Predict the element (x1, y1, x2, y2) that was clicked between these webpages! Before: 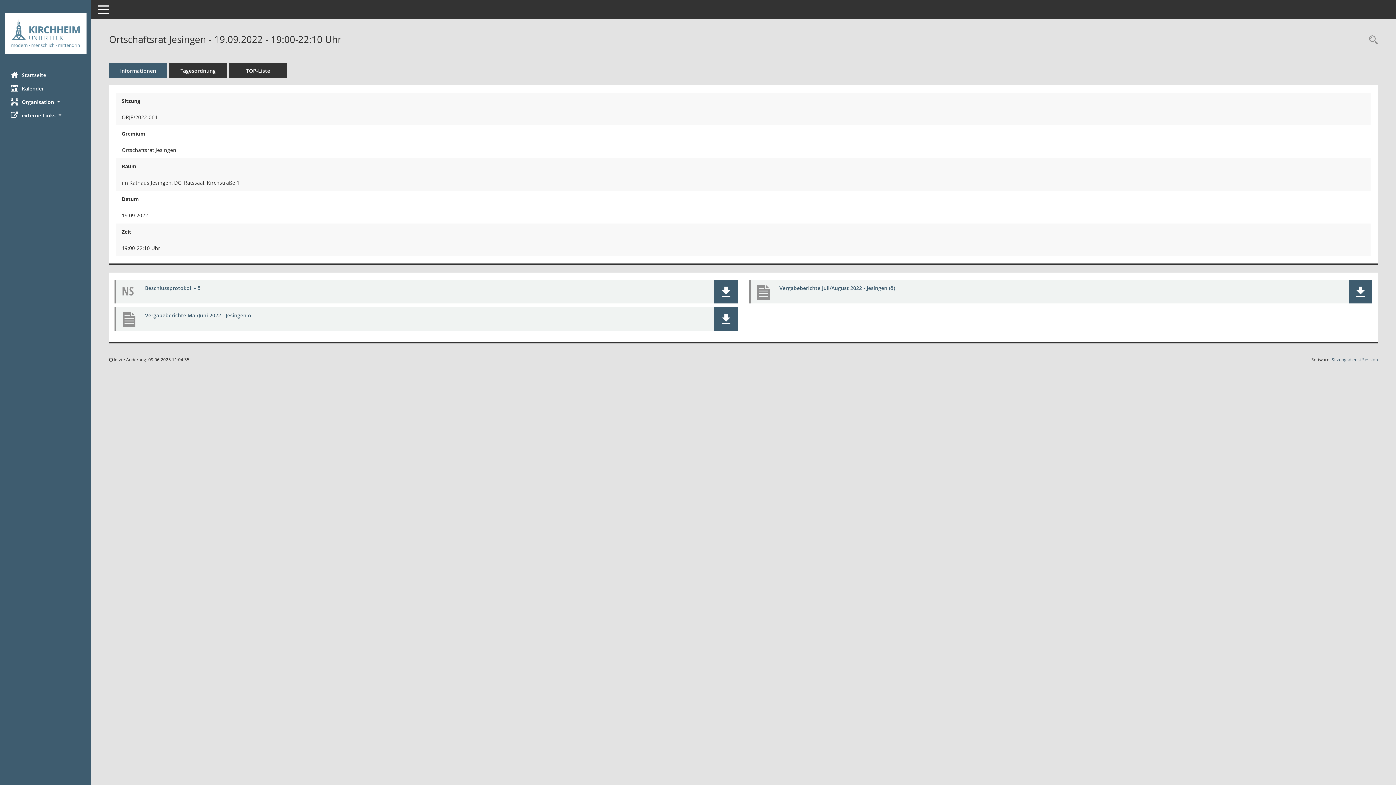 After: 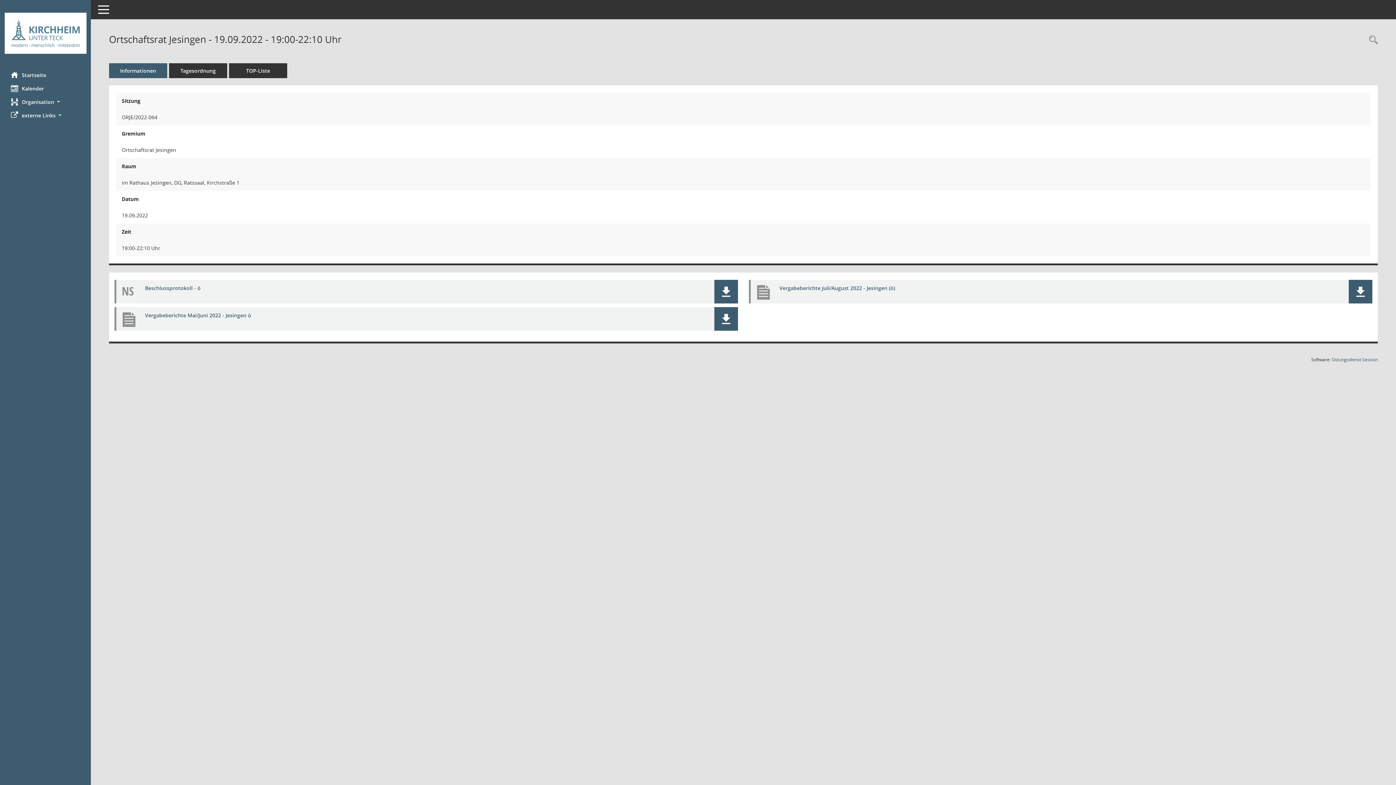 Action: label: Informationen bbox: (109, 63, 167, 78)